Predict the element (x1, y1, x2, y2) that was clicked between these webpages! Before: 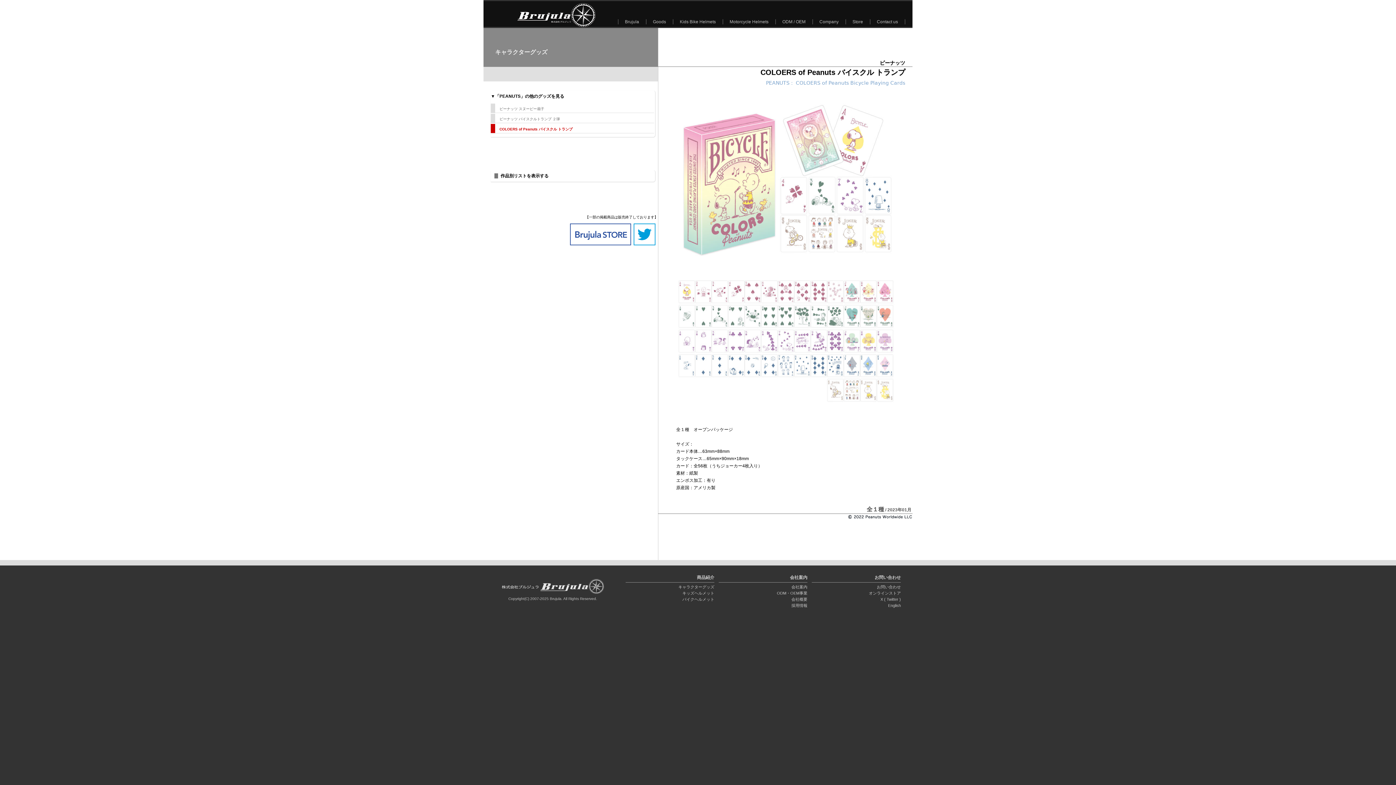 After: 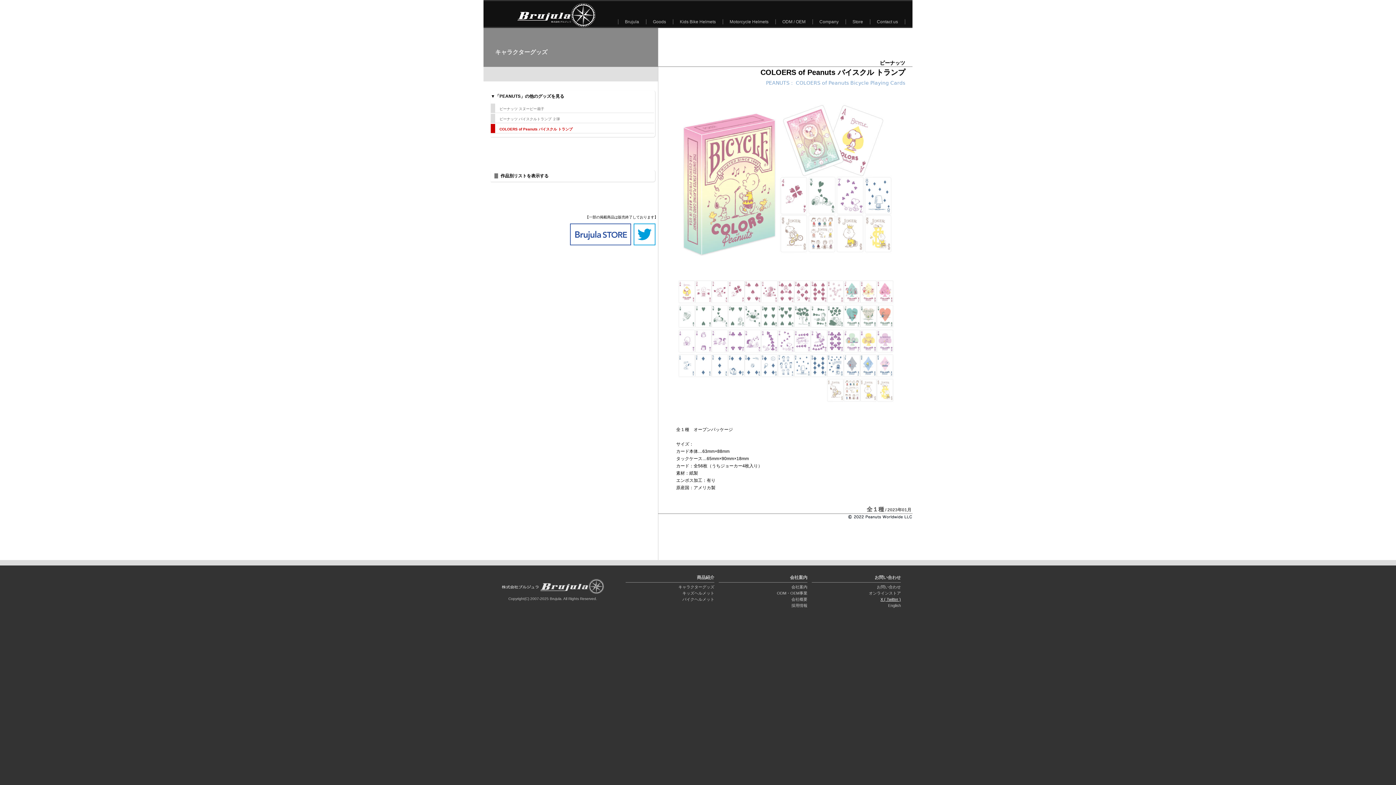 Action: bbox: (880, 597, 901, 601) label: X ( Twitter )